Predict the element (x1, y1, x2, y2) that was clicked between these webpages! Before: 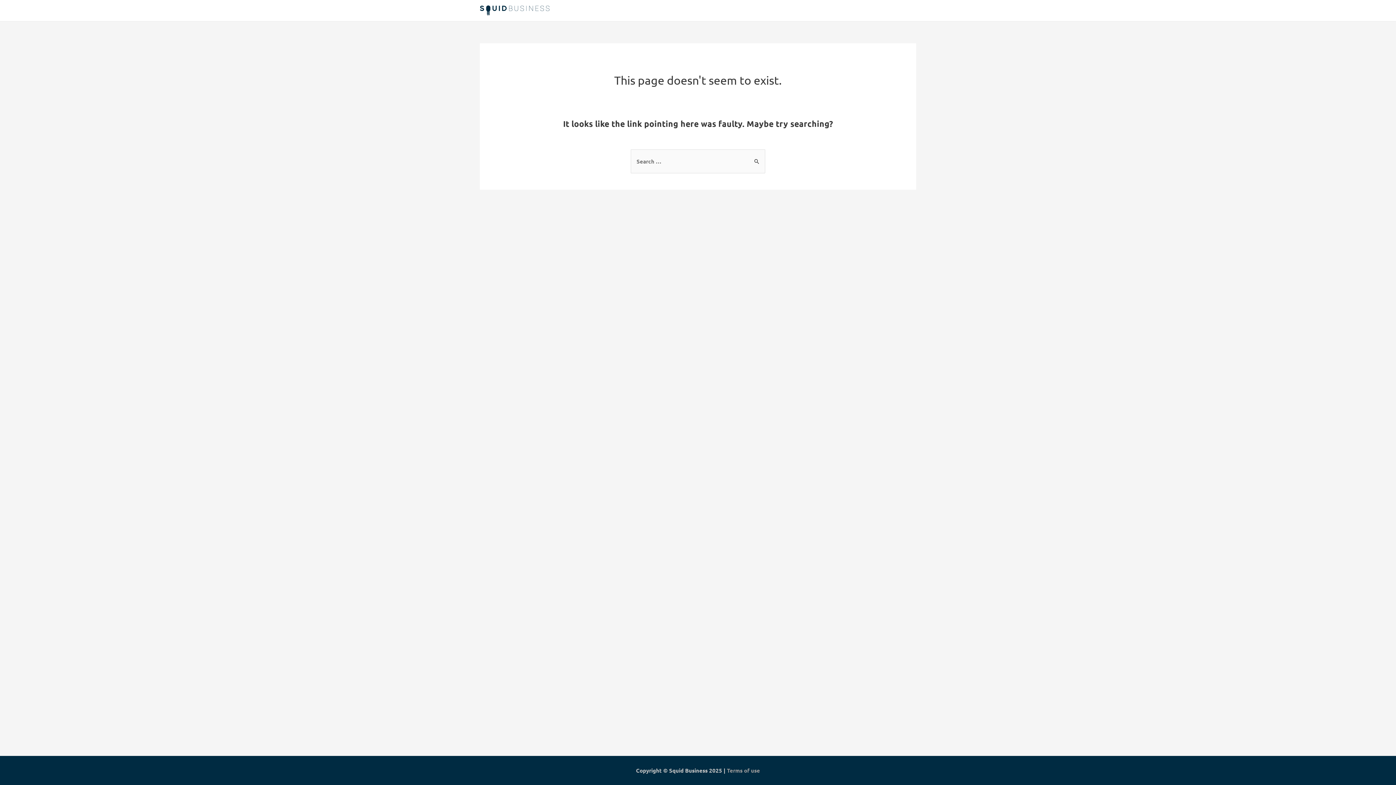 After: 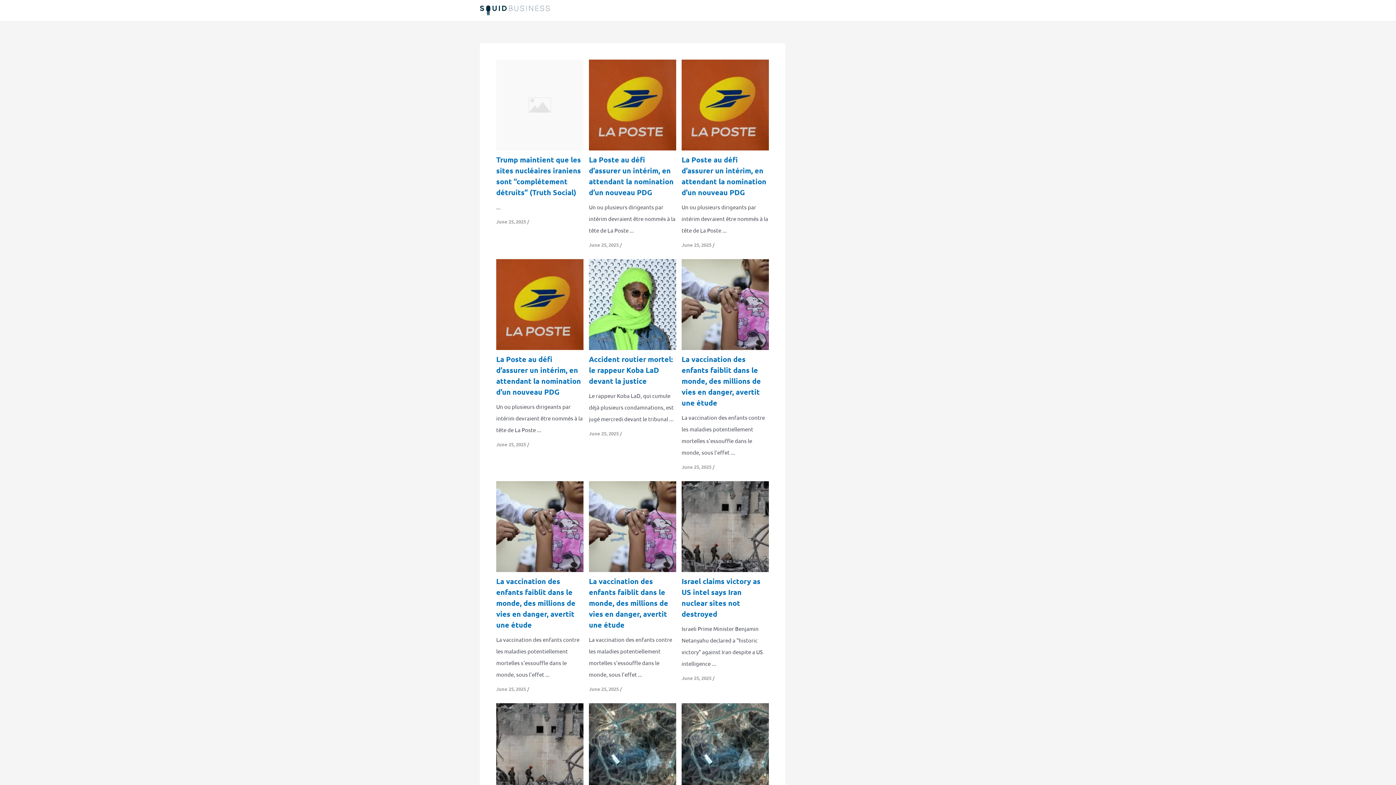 Action: bbox: (480, 6, 551, 13)